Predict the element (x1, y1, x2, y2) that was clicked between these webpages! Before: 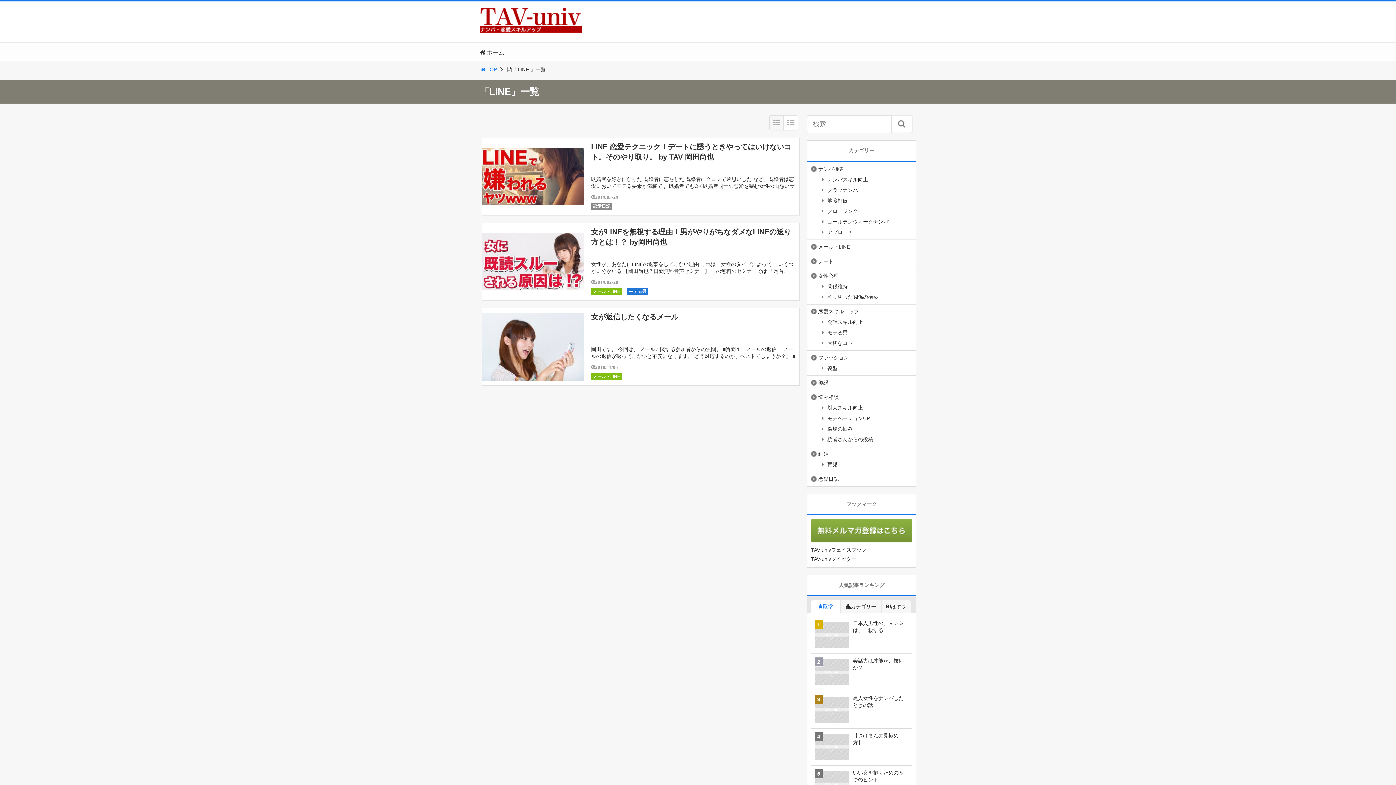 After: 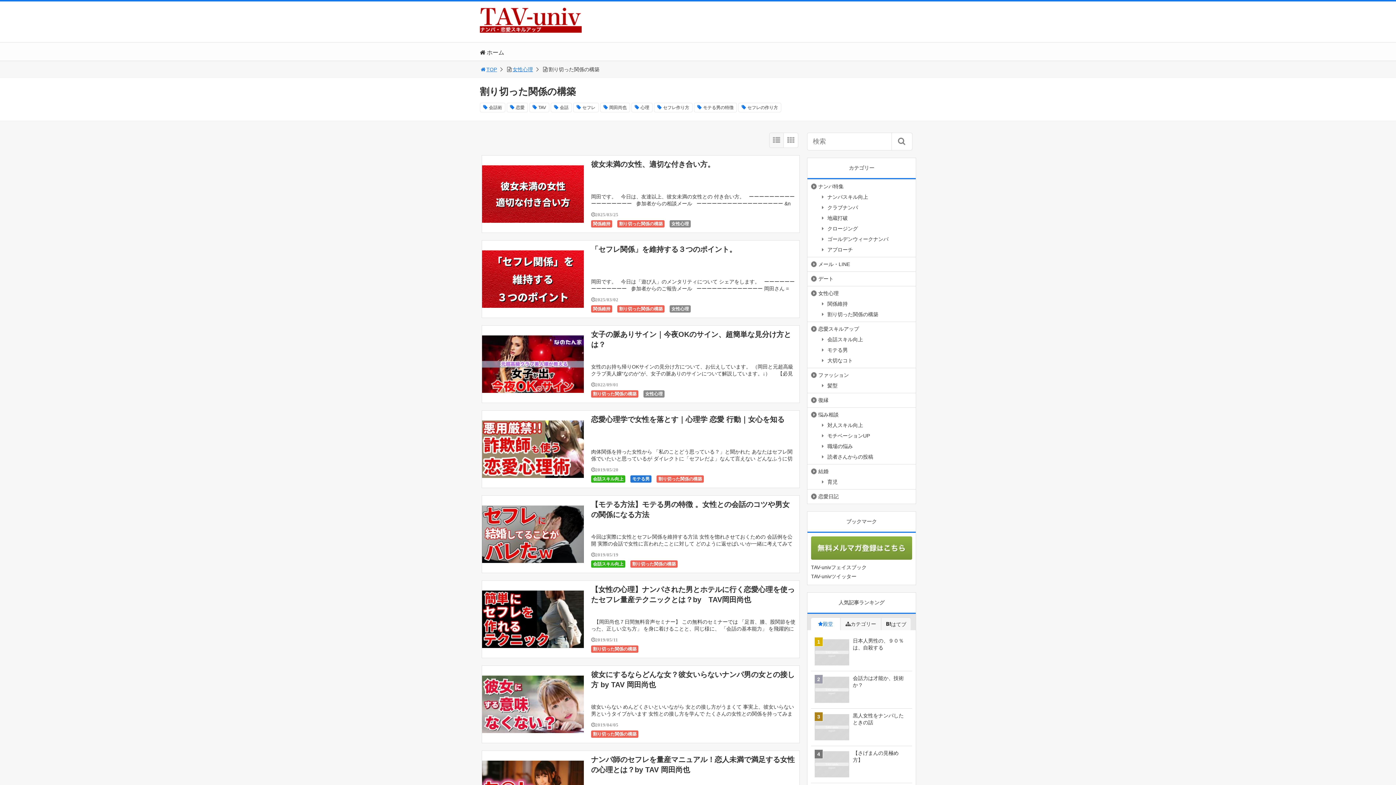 Action: bbox: (811, 290, 882, 303) label: 割り切った関係の構築